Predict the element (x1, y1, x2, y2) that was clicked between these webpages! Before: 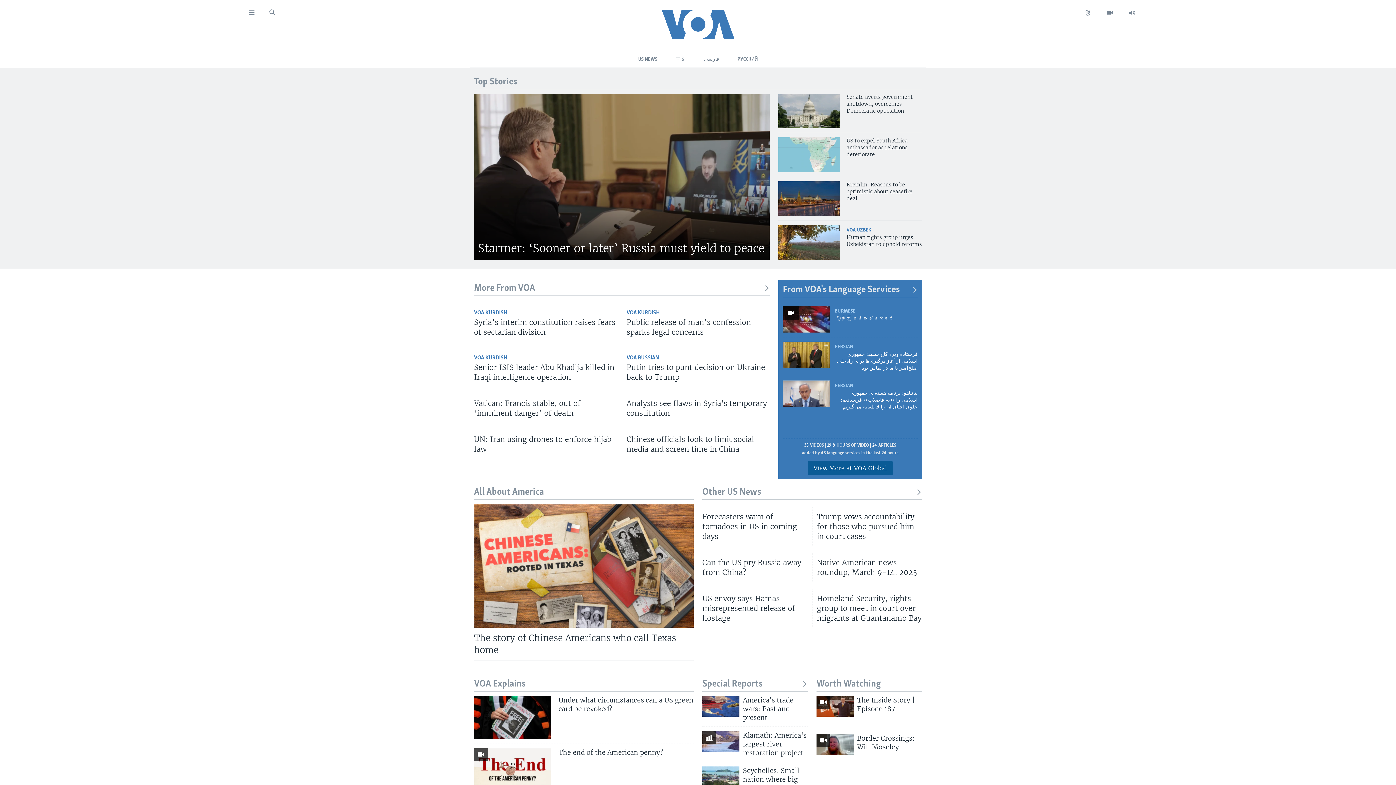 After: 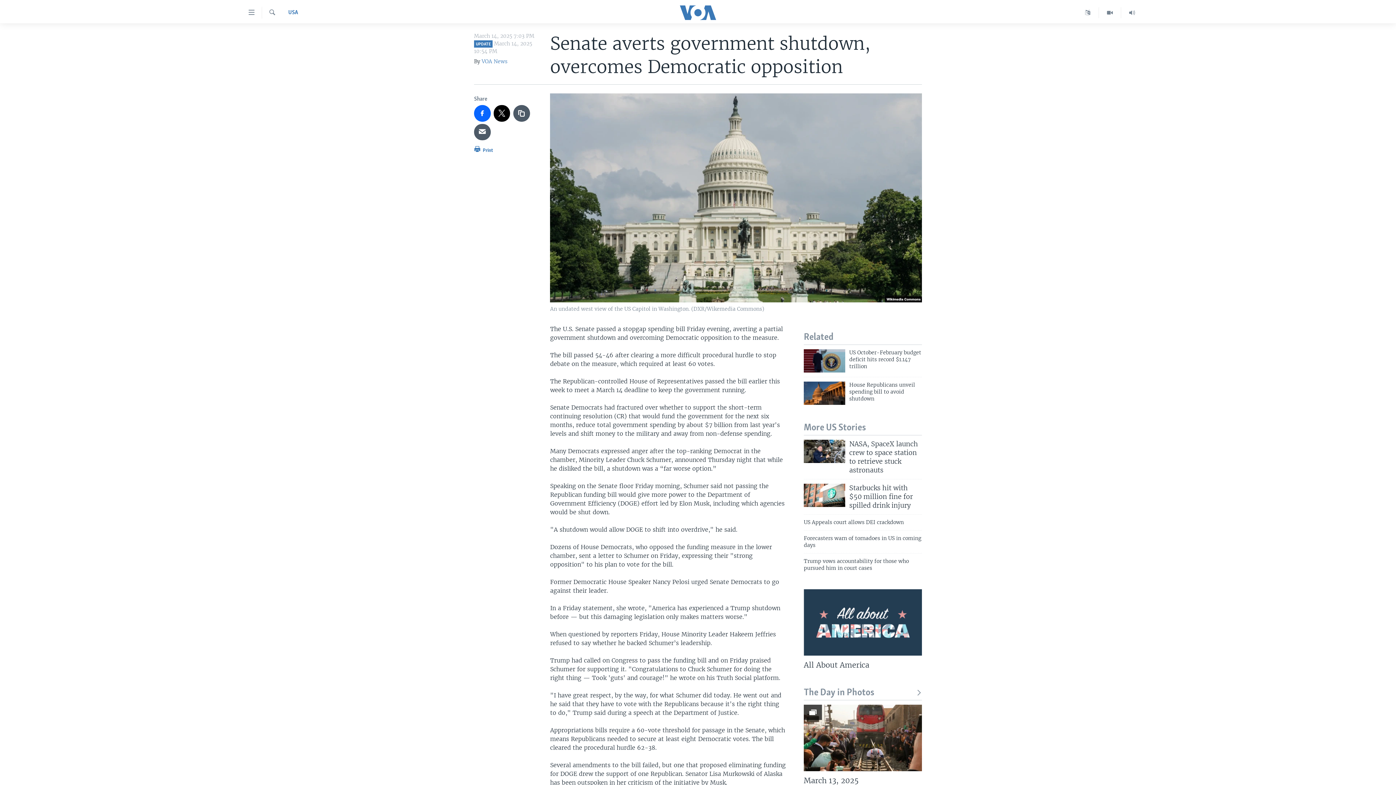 Action: bbox: (778, 93, 840, 128)